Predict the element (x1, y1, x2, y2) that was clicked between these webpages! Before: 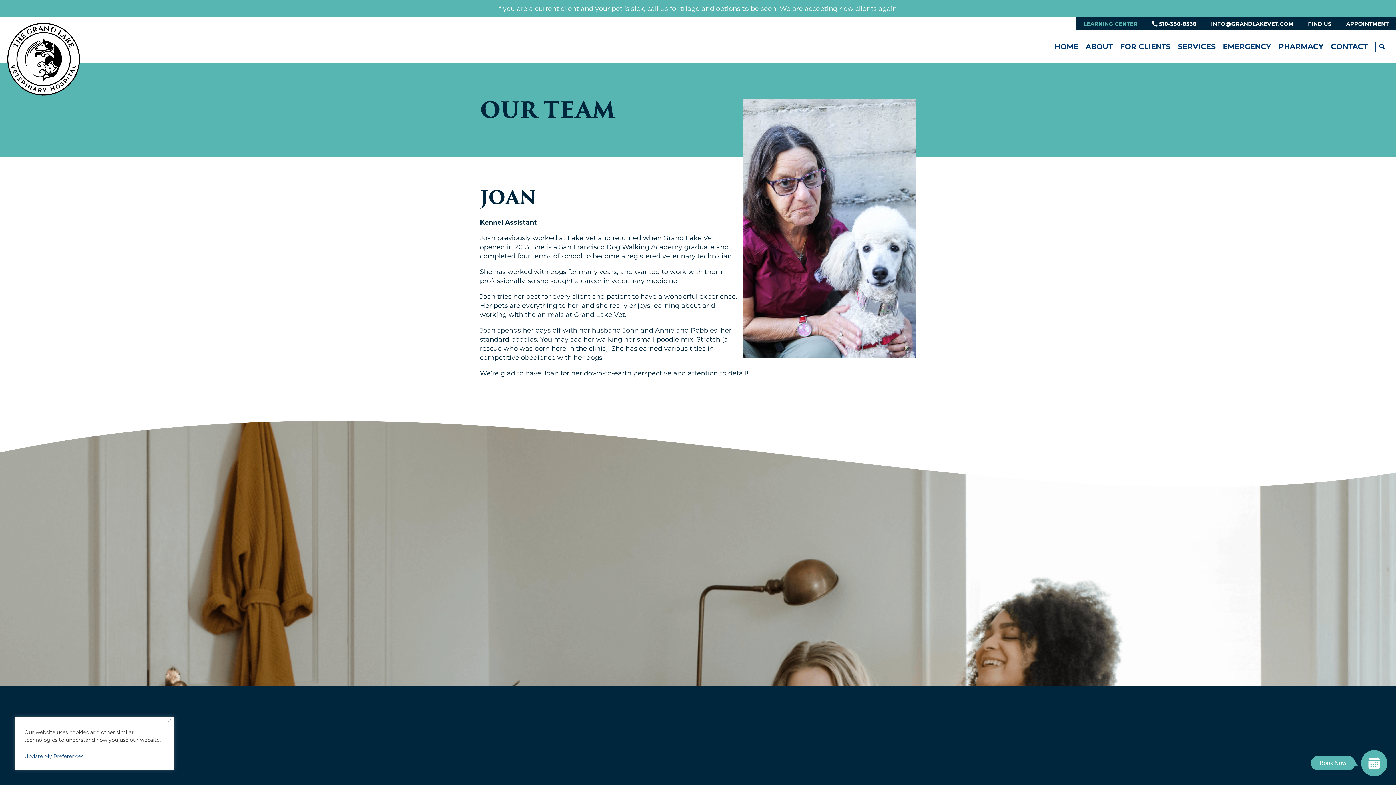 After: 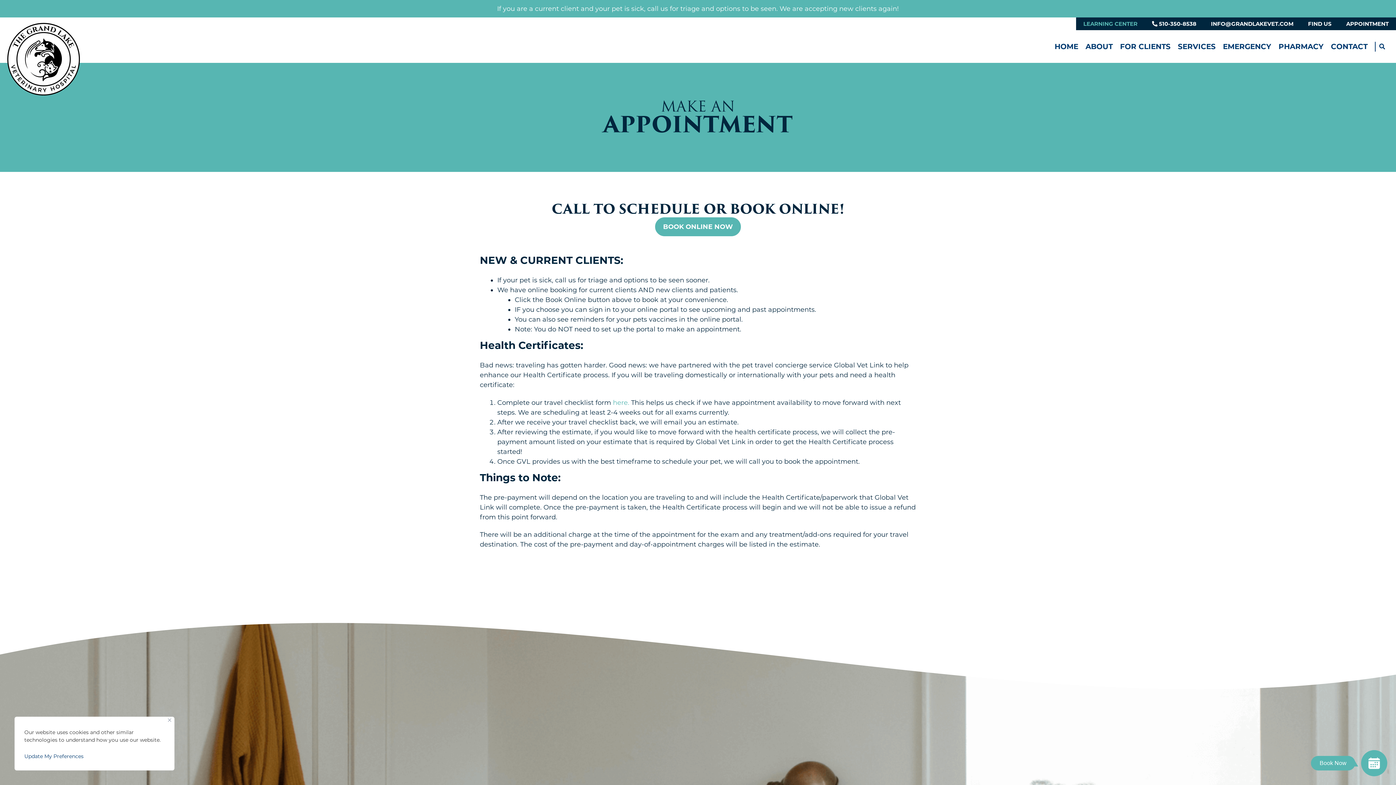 Action: label: APPOINTMENT bbox: (1339, 17, 1396, 30)